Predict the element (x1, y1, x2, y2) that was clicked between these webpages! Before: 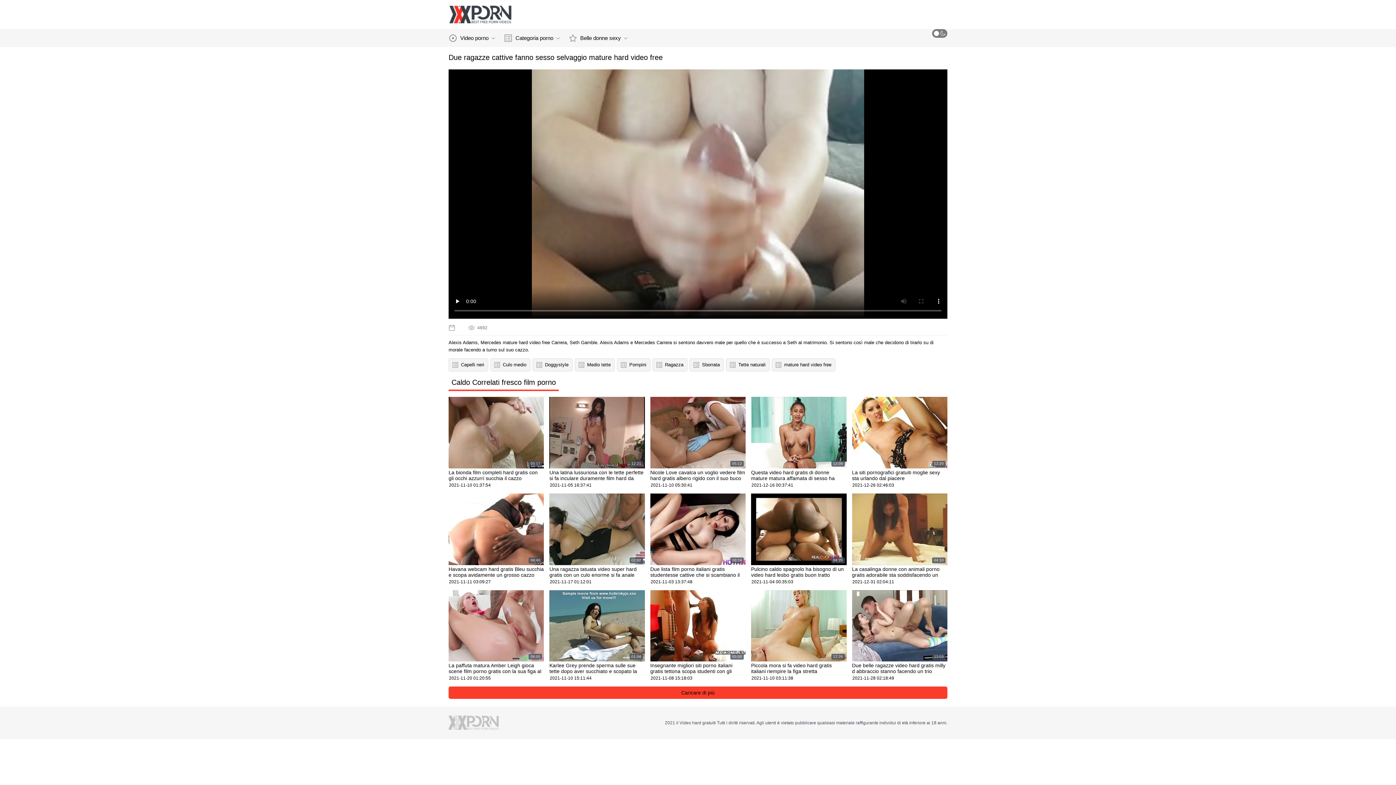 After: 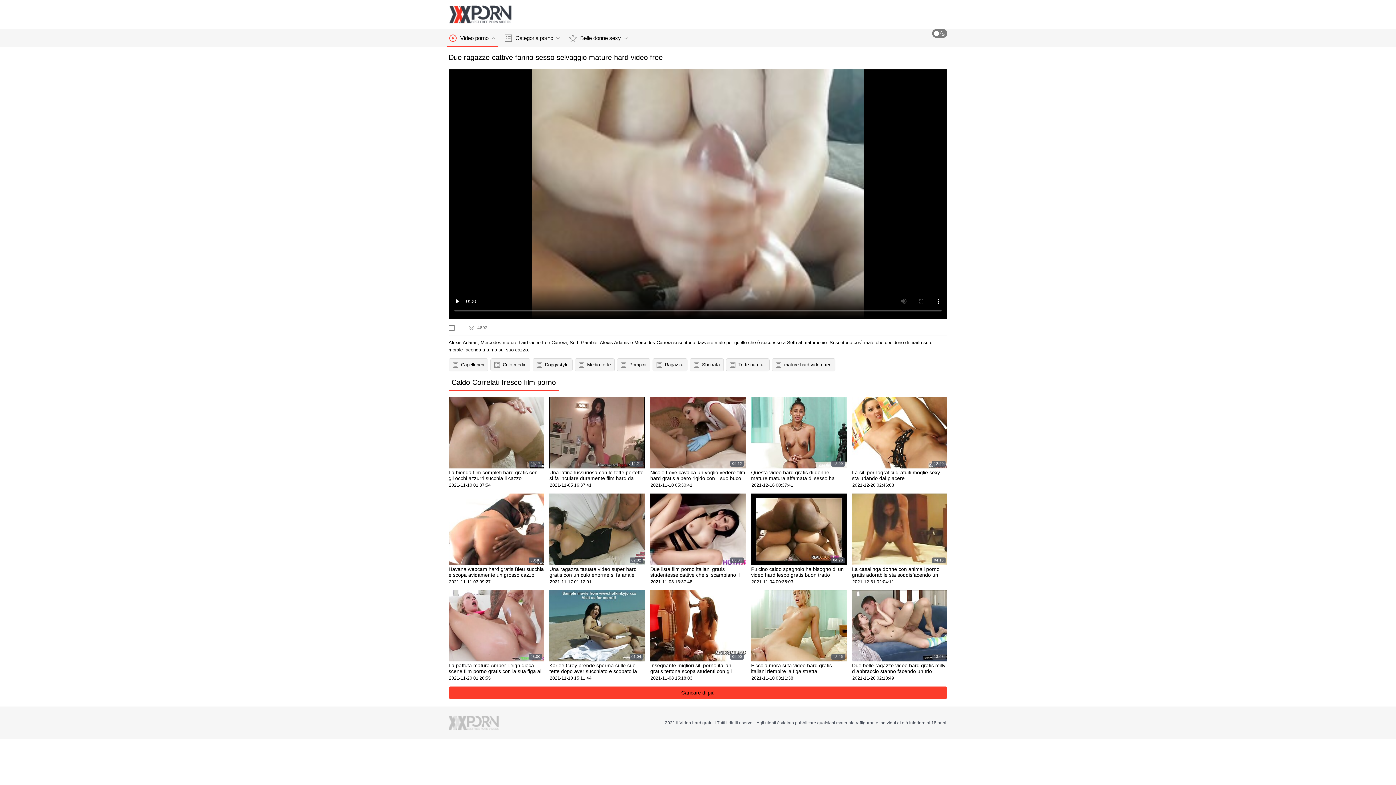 Action: label: Video porno bbox: (448, 29, 496, 47)